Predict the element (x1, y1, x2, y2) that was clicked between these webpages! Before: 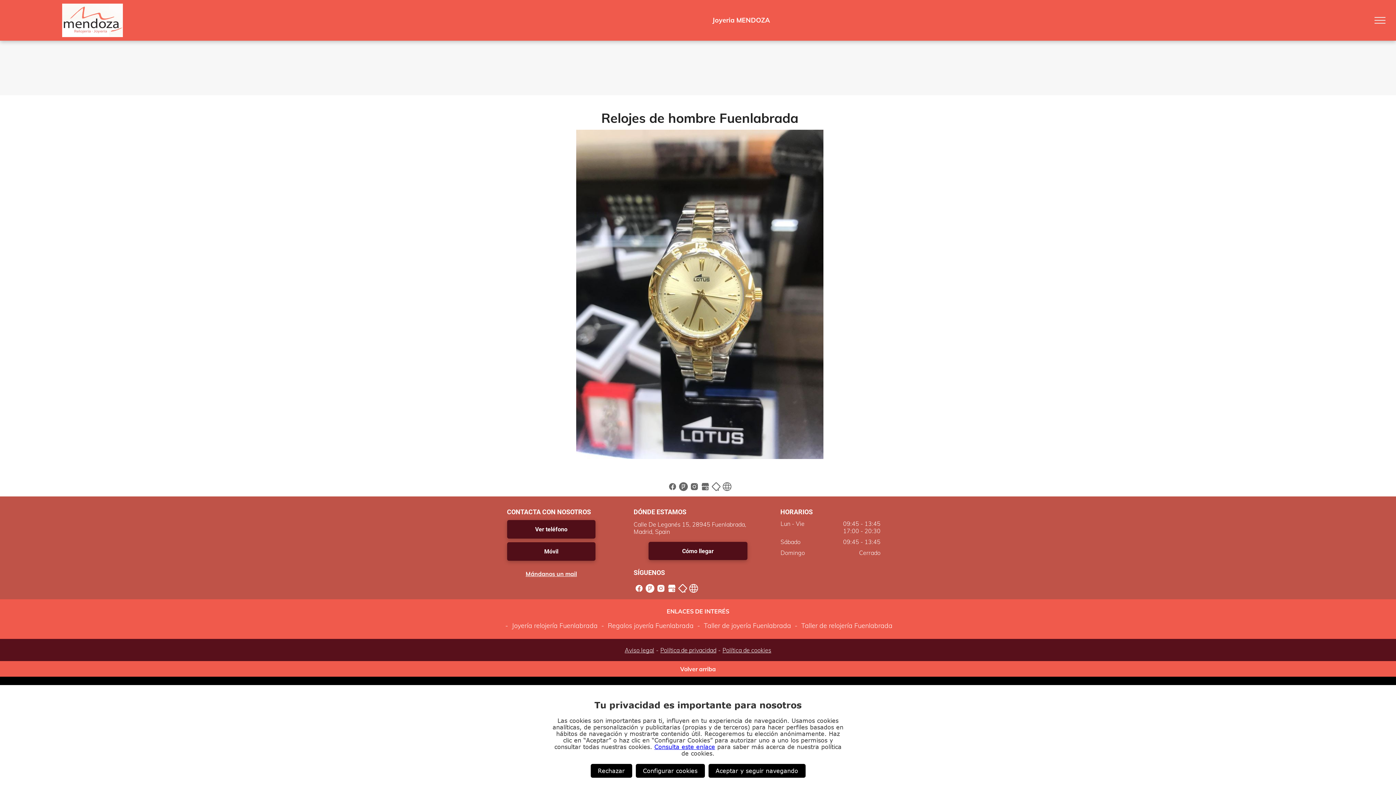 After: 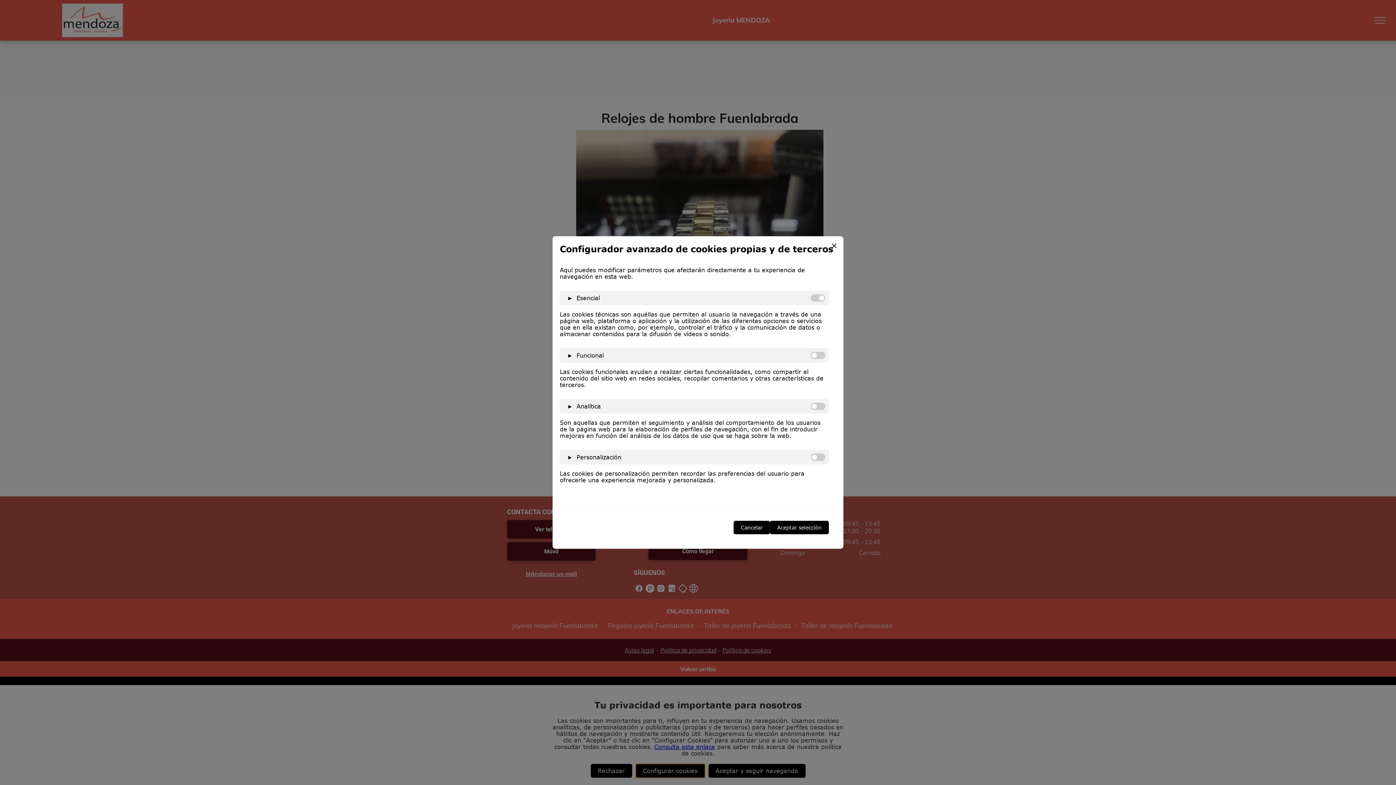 Action: label: Configurar cookies bbox: (635, 764, 704, 778)